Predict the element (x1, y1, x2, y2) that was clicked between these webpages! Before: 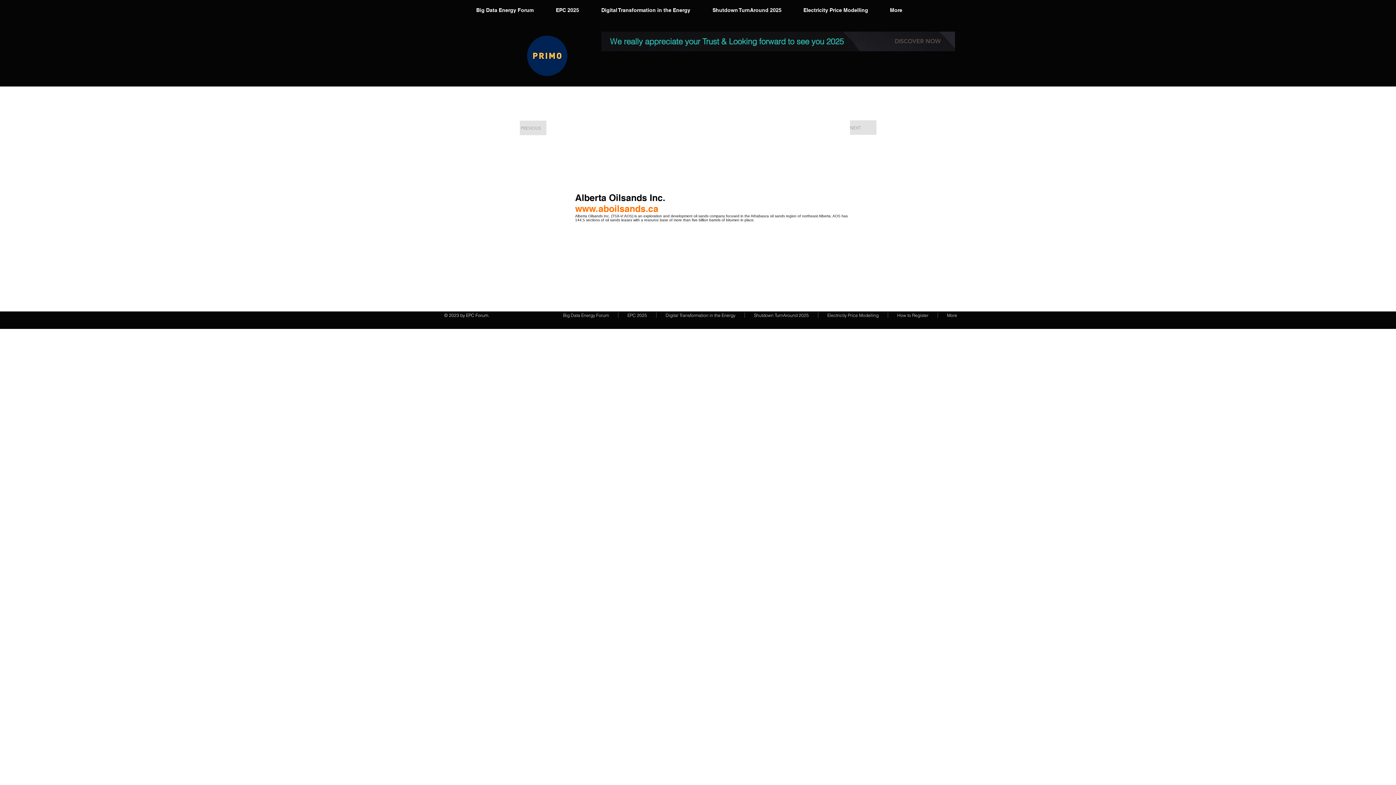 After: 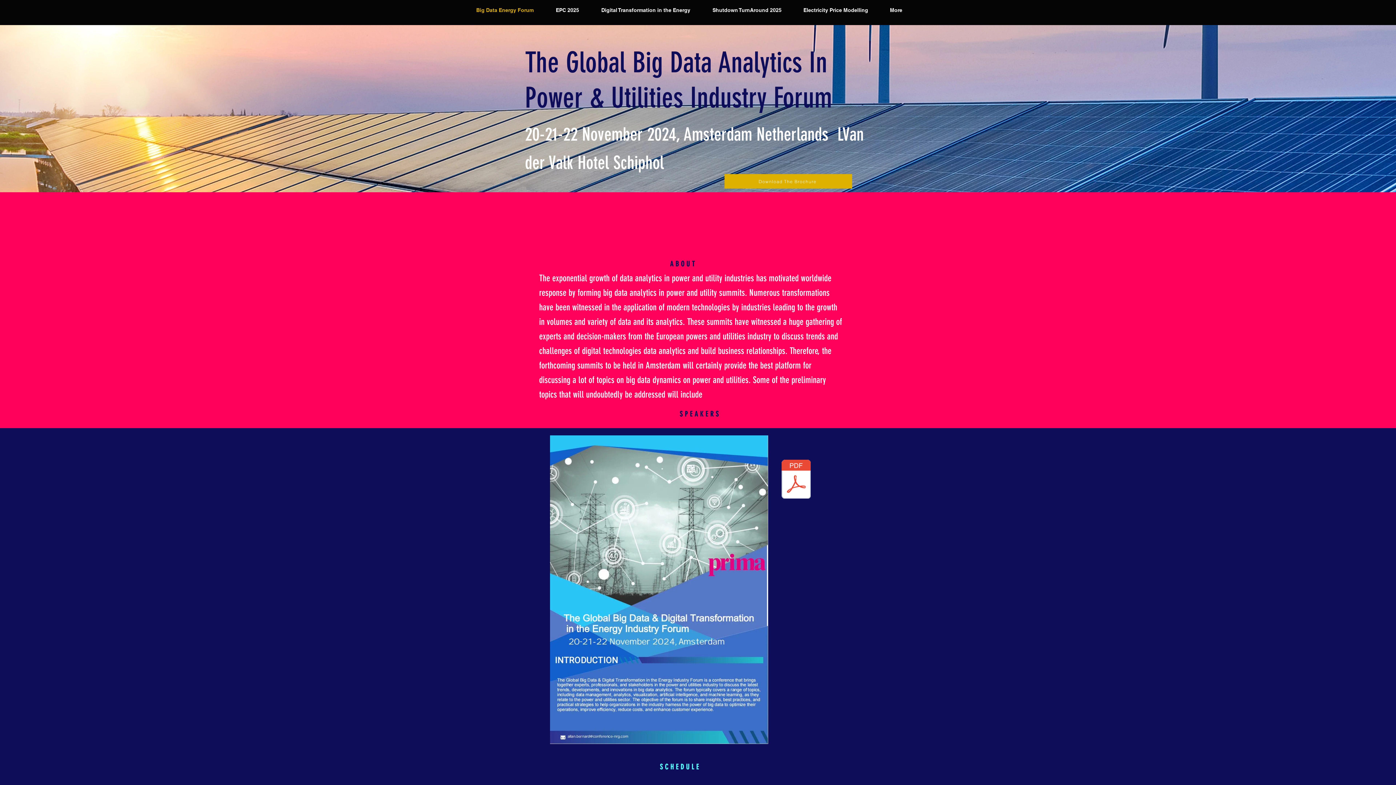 Action: bbox: (467, 6, 546, 14) label: Big Data Energy Forum